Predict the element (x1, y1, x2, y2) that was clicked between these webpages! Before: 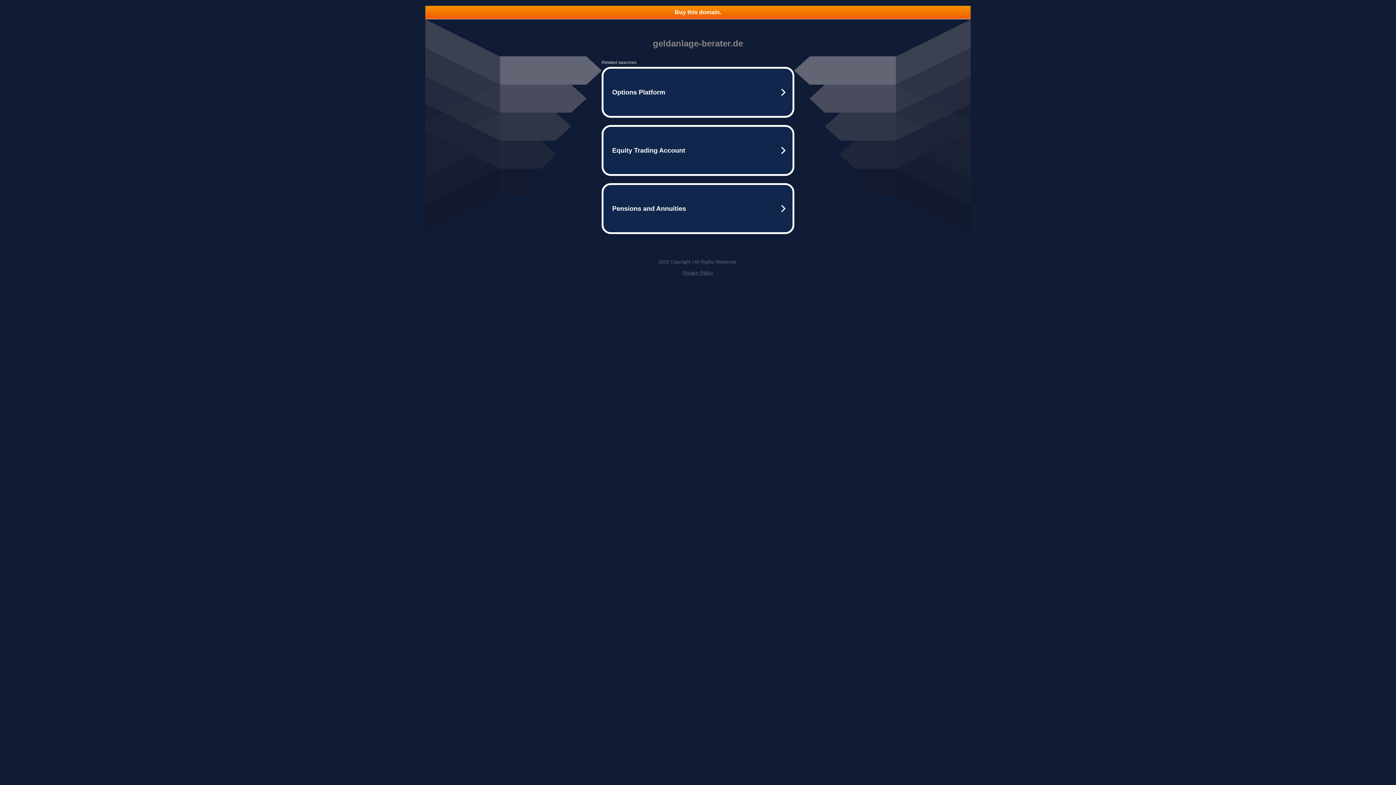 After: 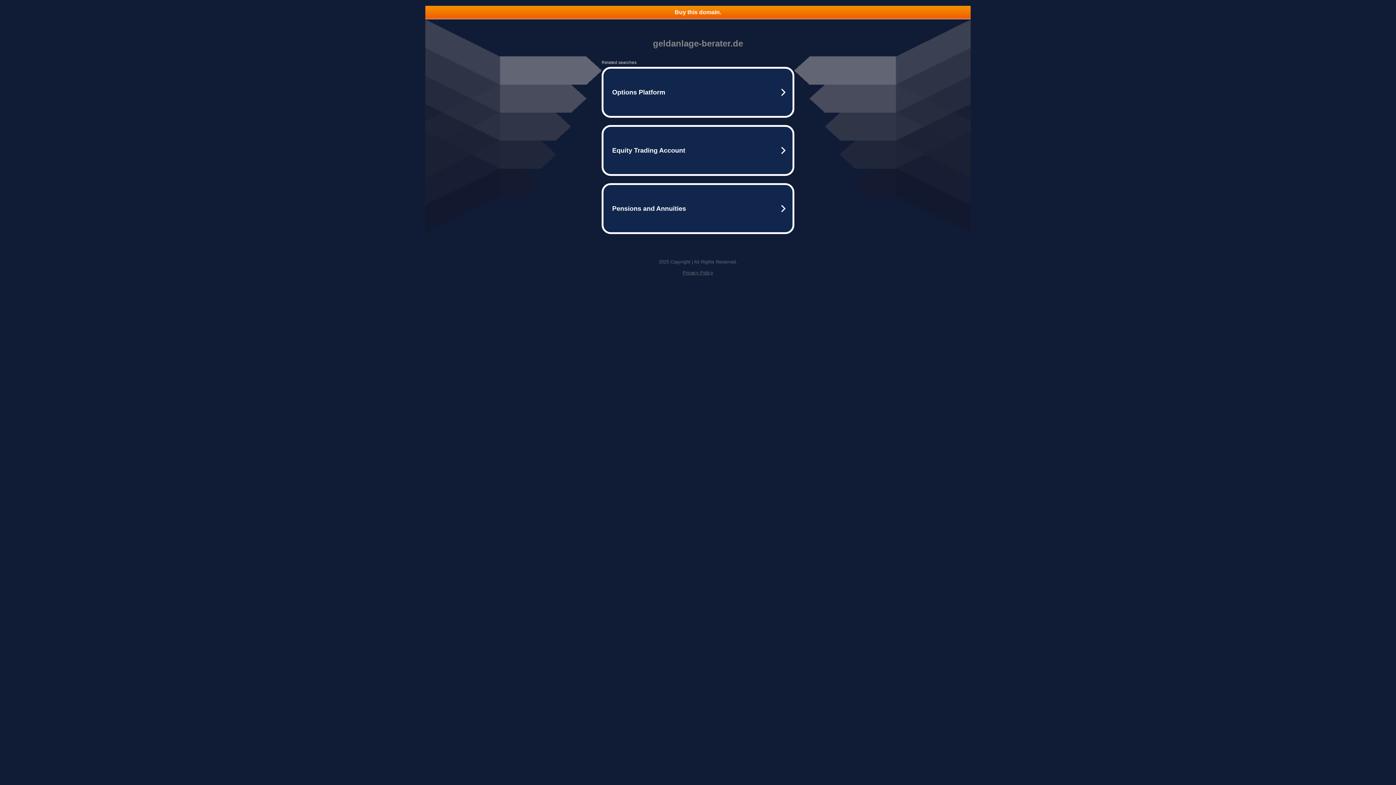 Action: label: Privacy Policy bbox: (682, 270, 713, 275)